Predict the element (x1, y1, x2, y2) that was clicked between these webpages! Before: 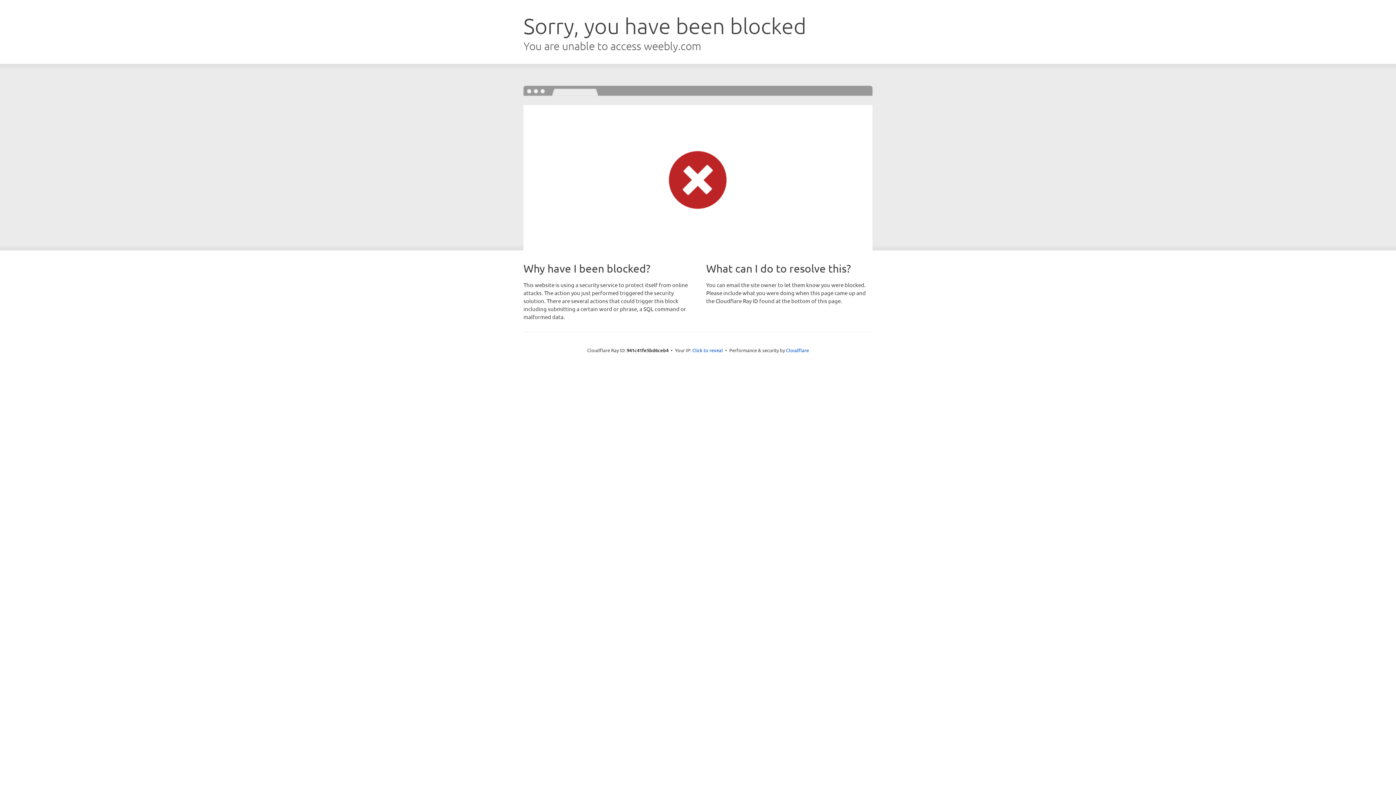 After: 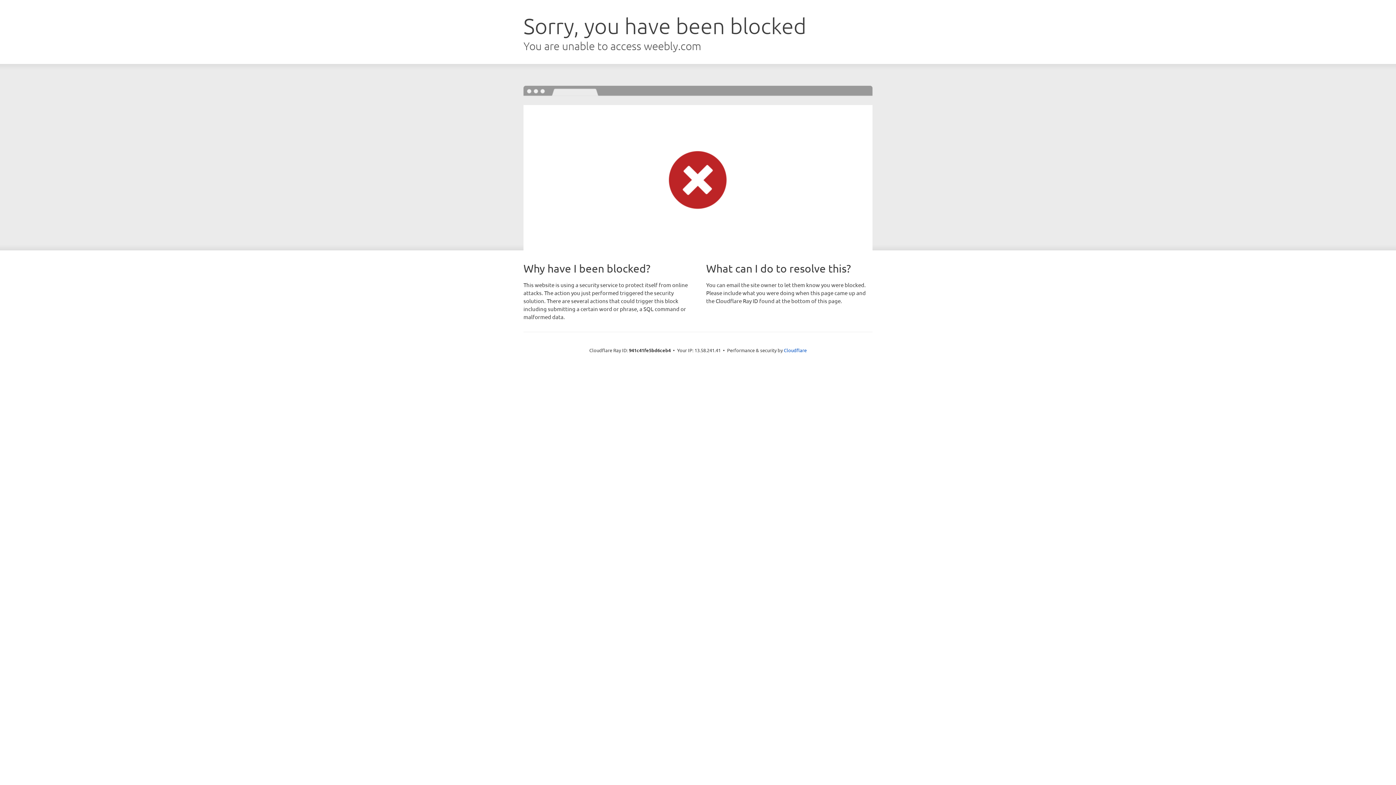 Action: bbox: (692, 346, 723, 353) label: Click to reveal